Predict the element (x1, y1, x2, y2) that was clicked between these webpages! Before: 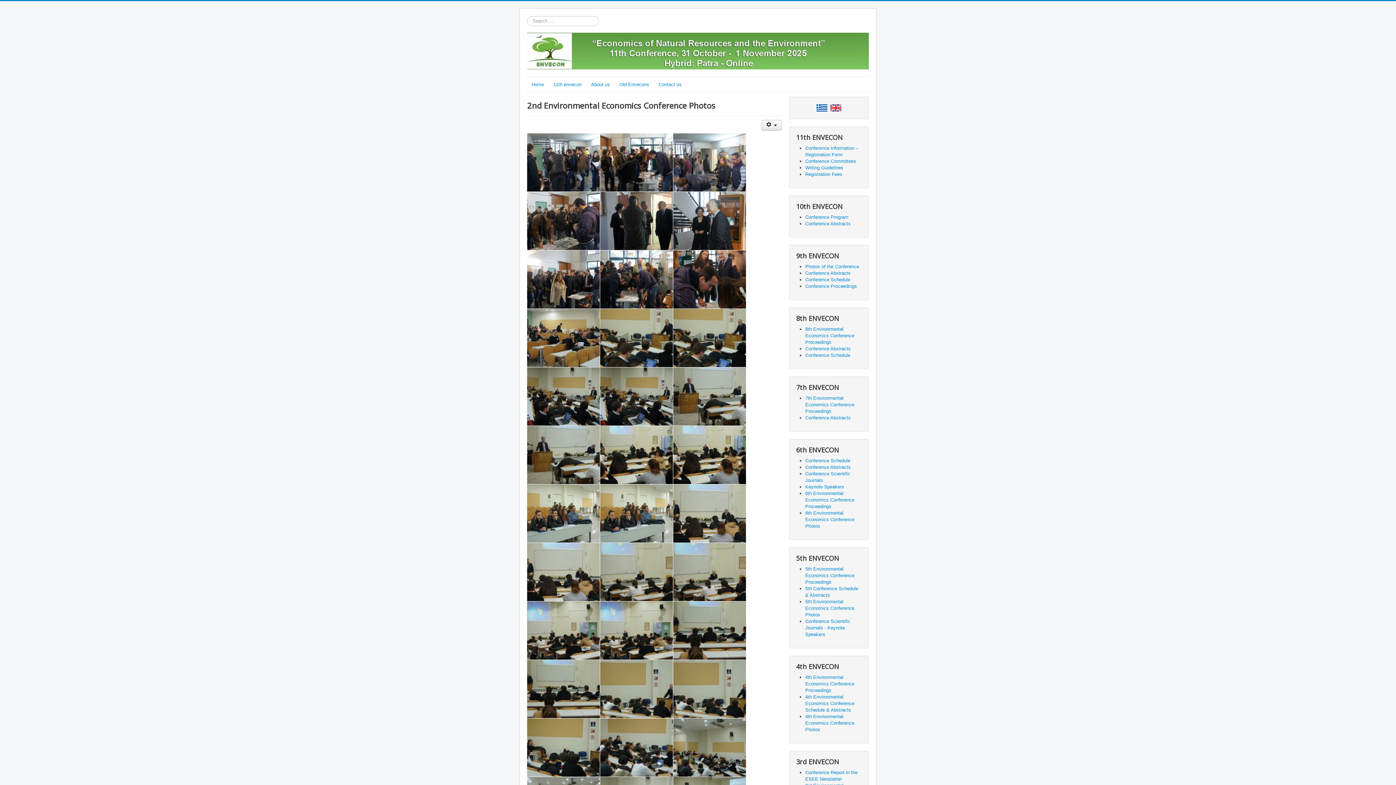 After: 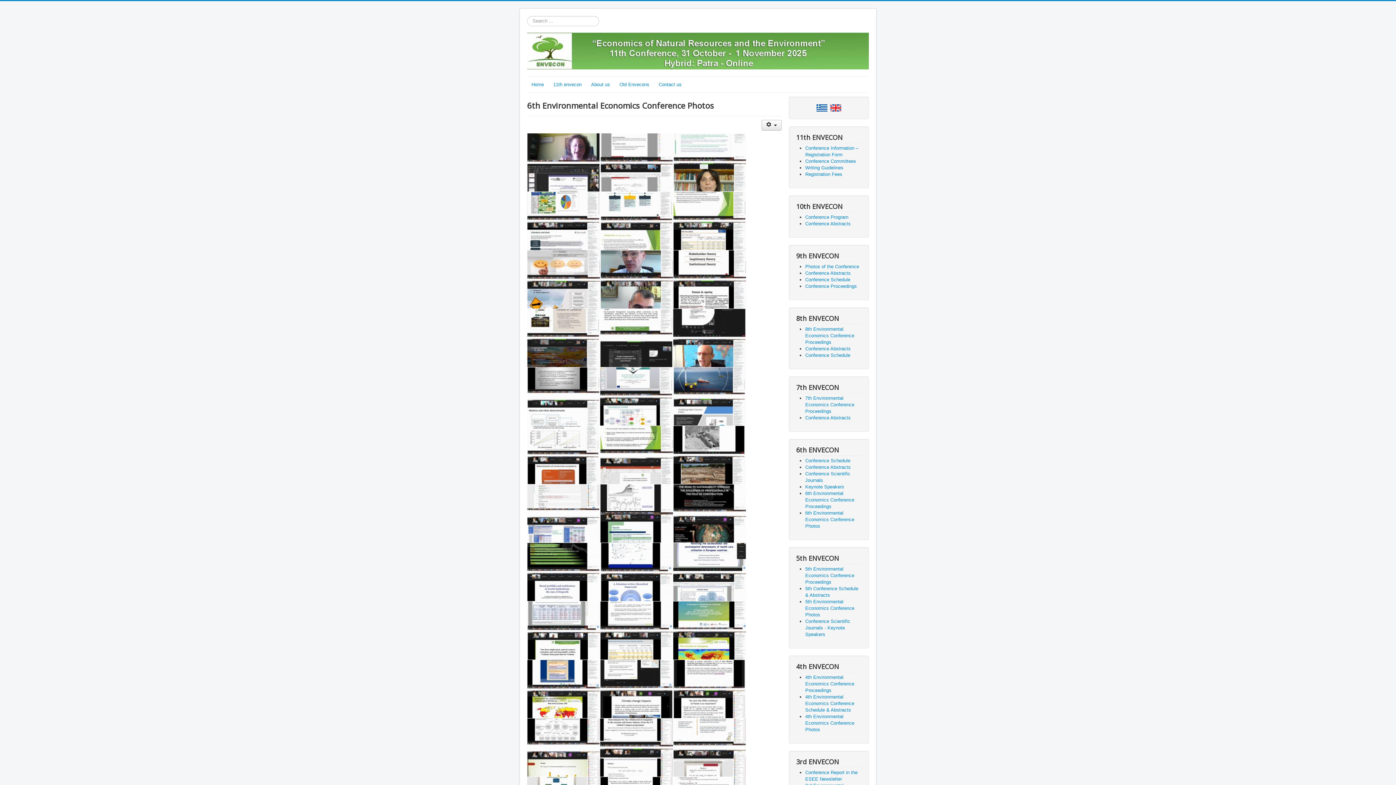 Action: bbox: (805, 510, 854, 529) label: 6th Environmental Economics Conference Photos